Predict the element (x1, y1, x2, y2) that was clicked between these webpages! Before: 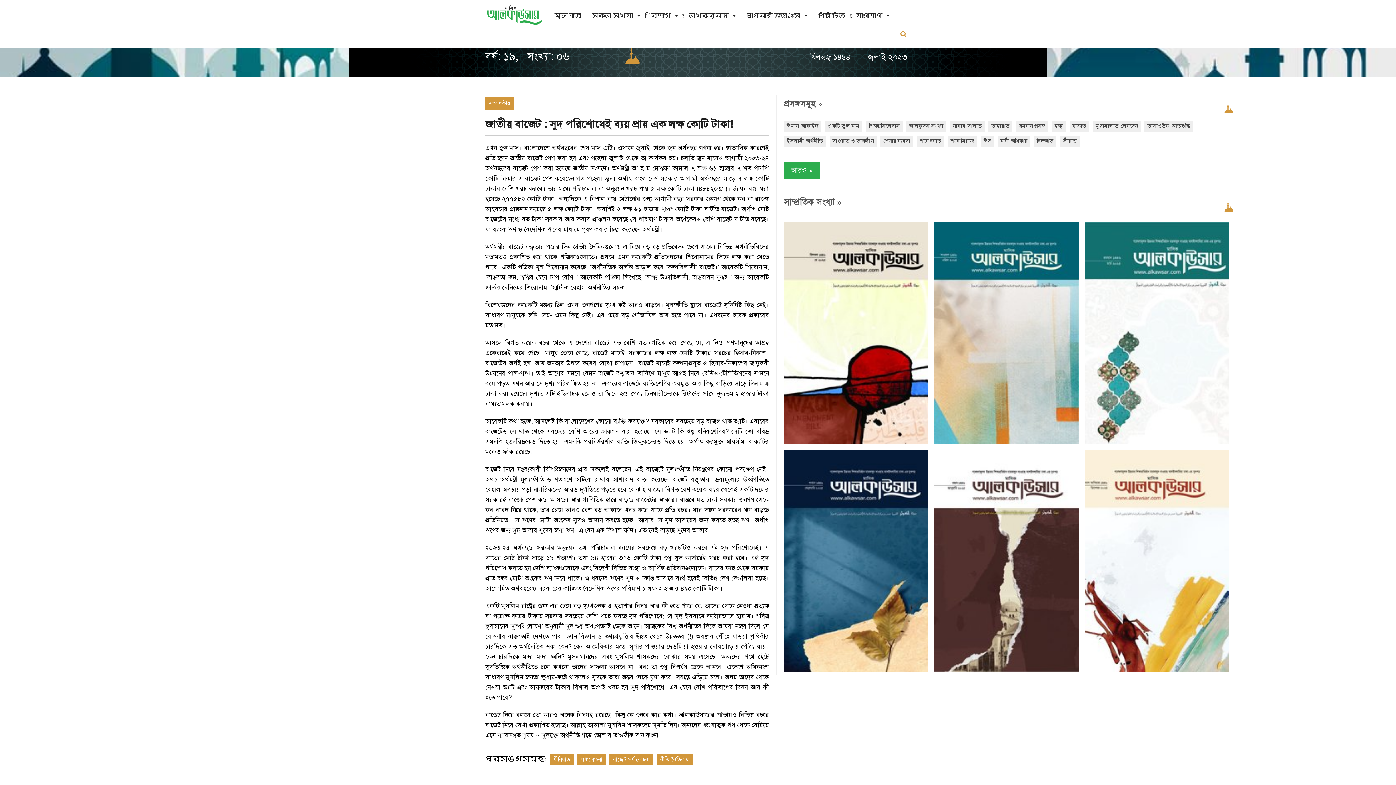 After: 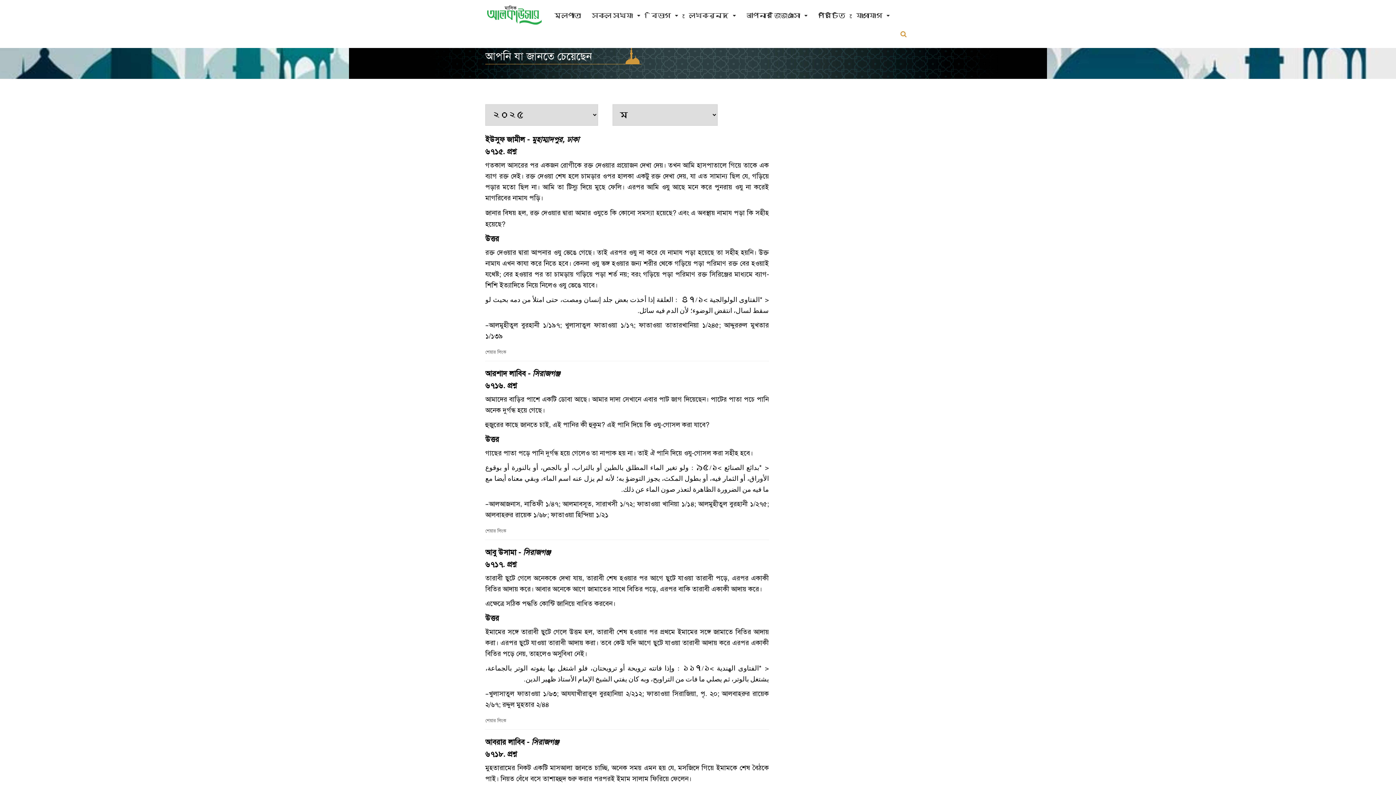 Action: bbox: (743, 0, 804, 30) label: আপনার জিজ্ঞাসা